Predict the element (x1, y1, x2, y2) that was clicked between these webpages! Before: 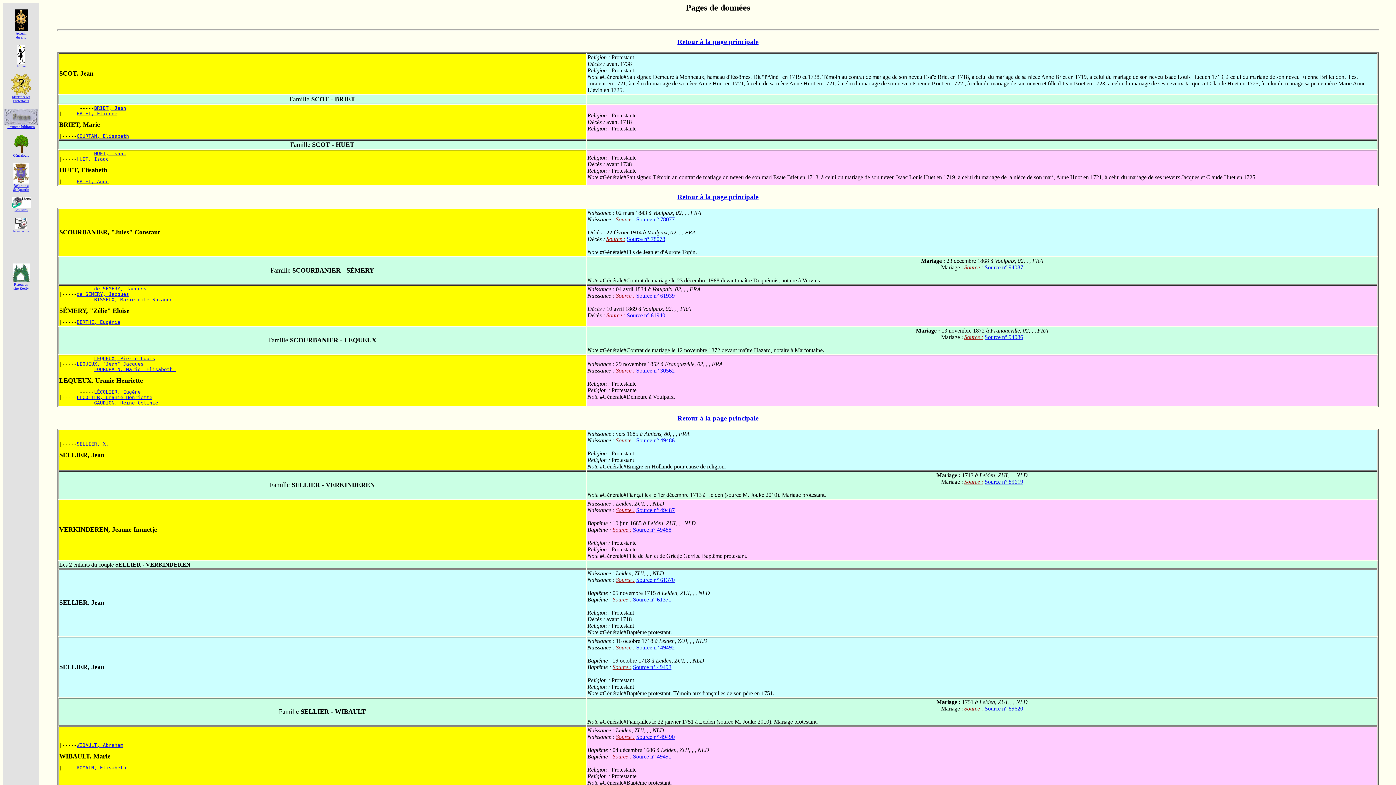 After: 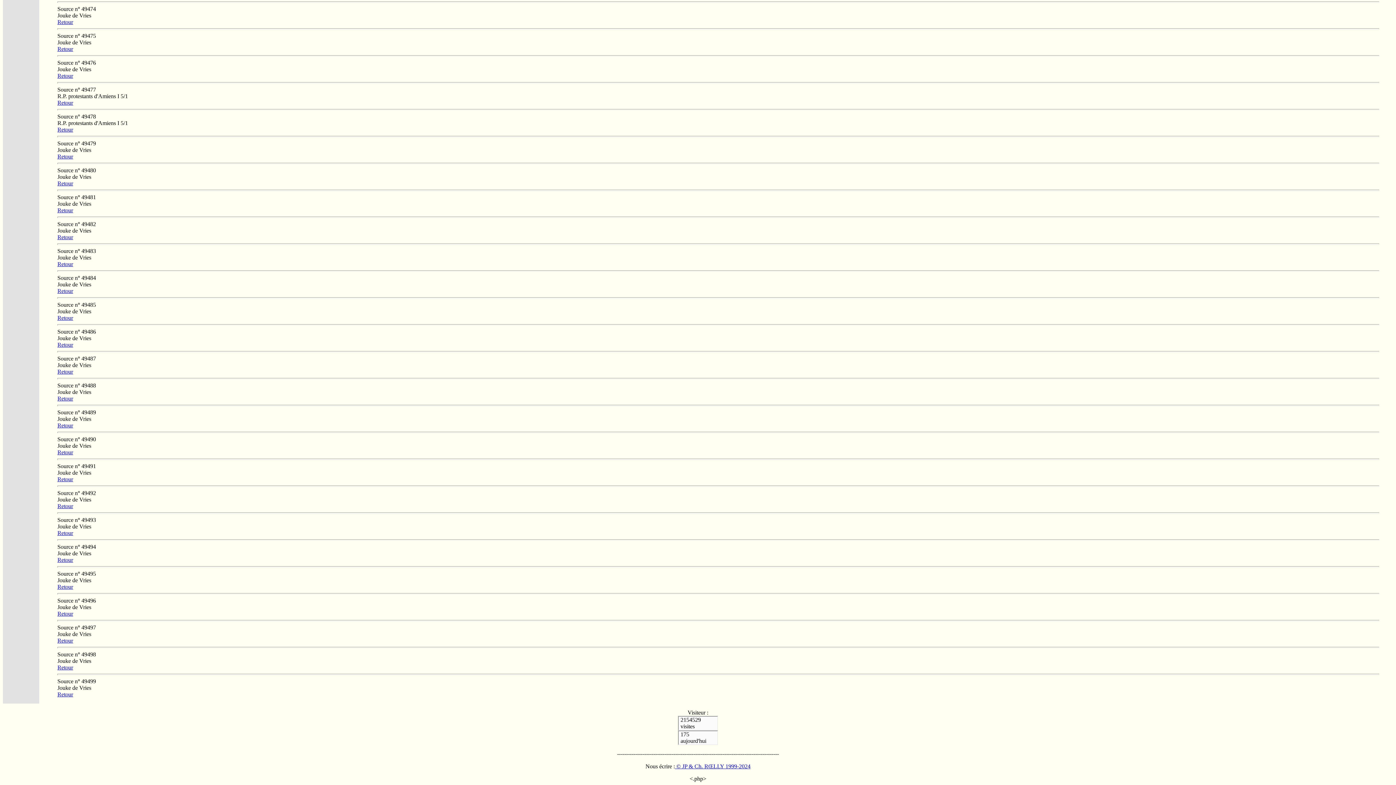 Action: label: Source n° 49486 bbox: (636, 437, 674, 443)